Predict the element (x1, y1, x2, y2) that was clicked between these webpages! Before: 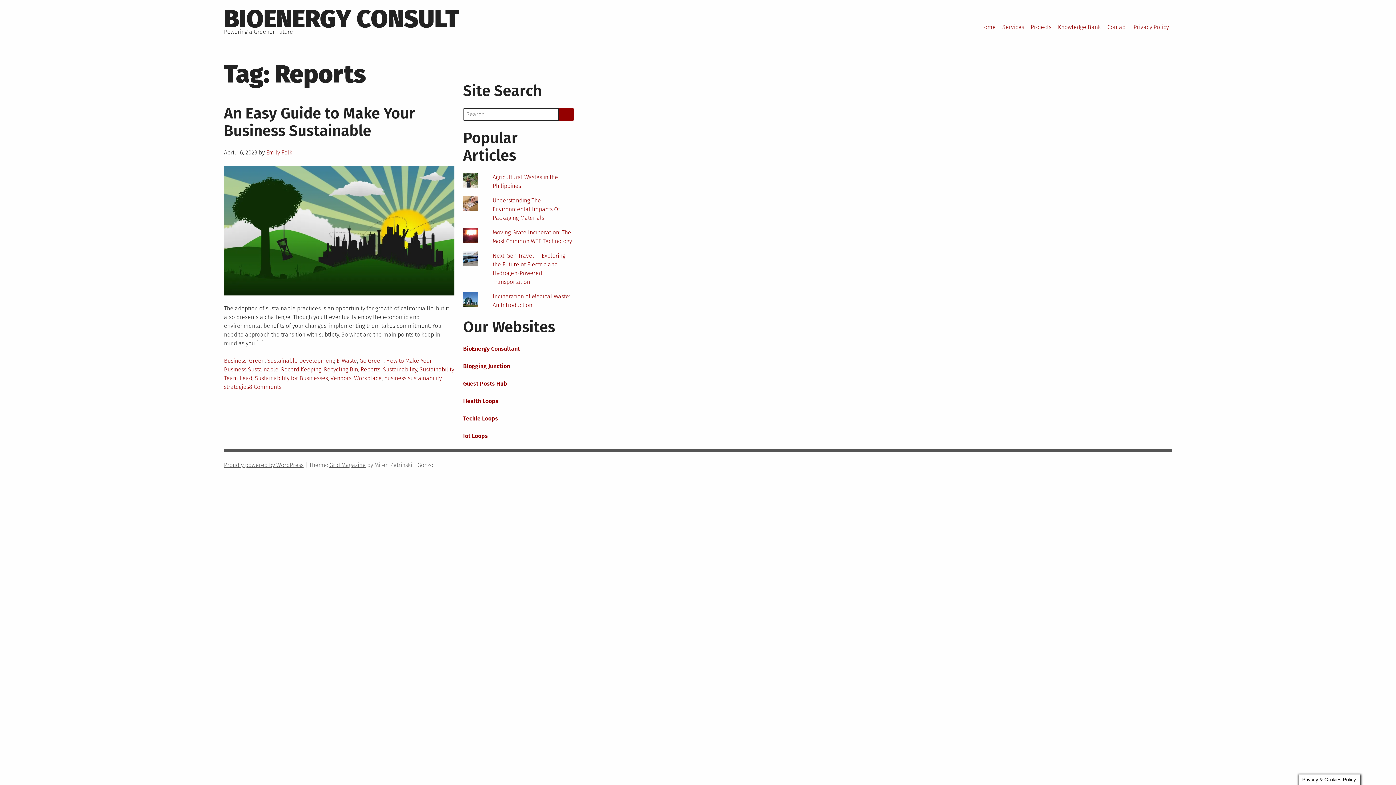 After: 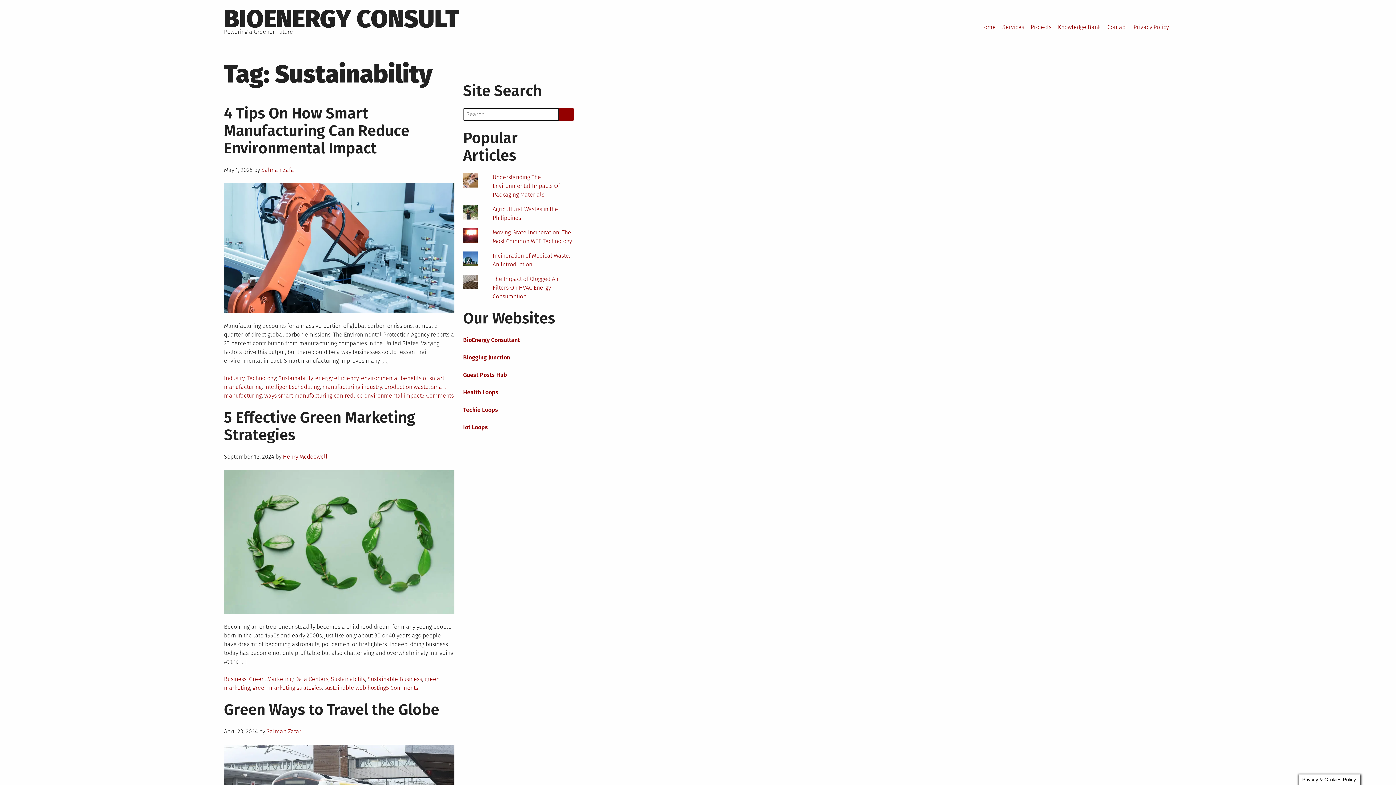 Action: bbox: (382, 366, 417, 372) label: Sustainability